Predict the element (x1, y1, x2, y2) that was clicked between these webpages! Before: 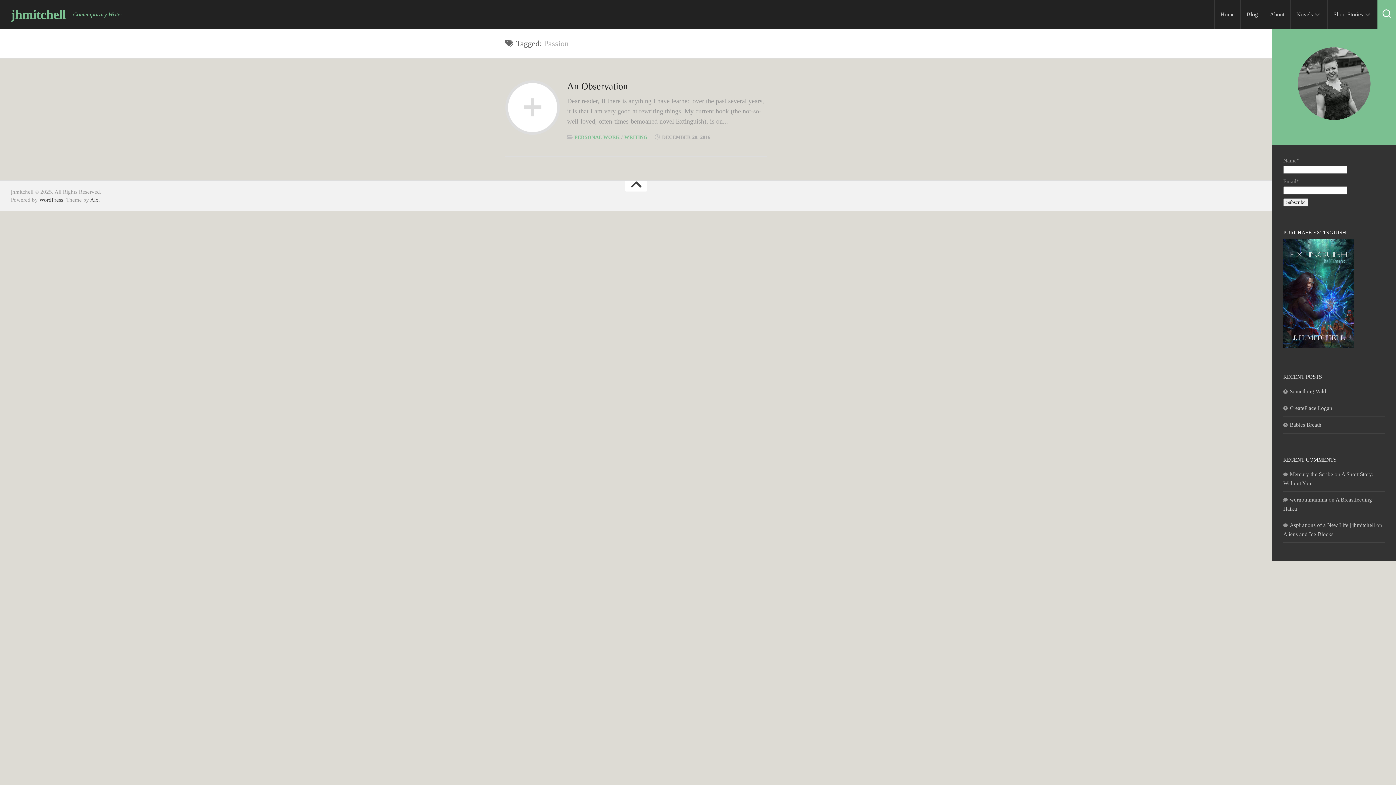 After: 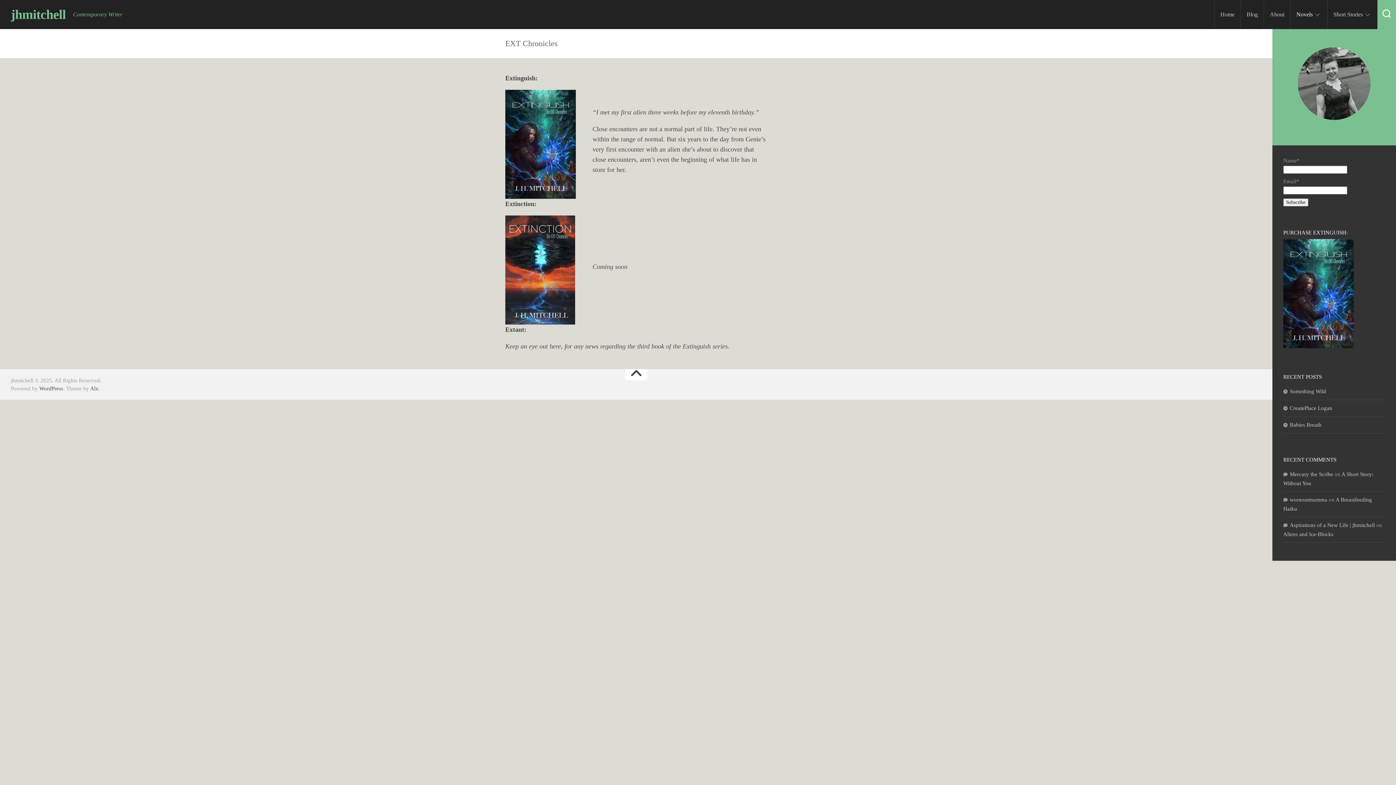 Action: label: Novels bbox: (1296, 0, 1313, 29)